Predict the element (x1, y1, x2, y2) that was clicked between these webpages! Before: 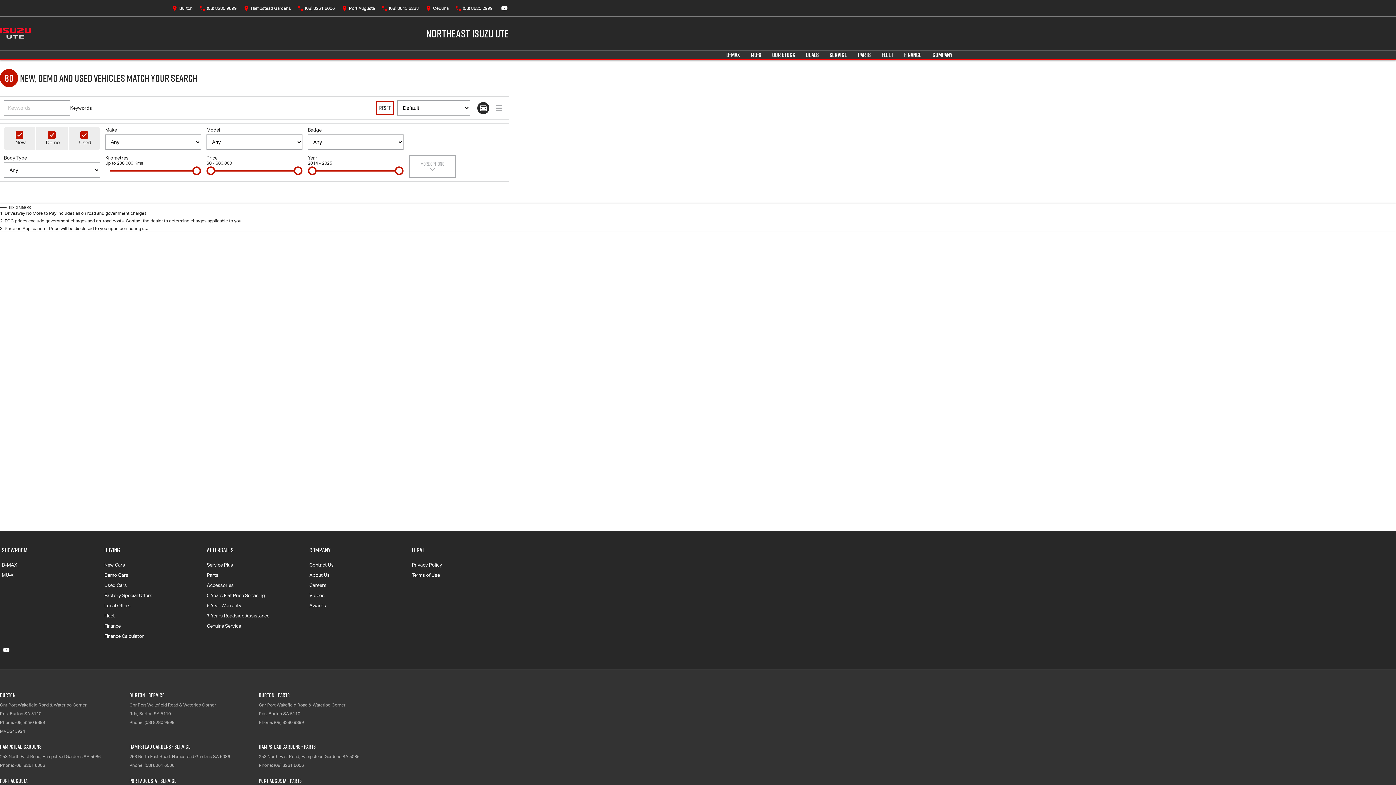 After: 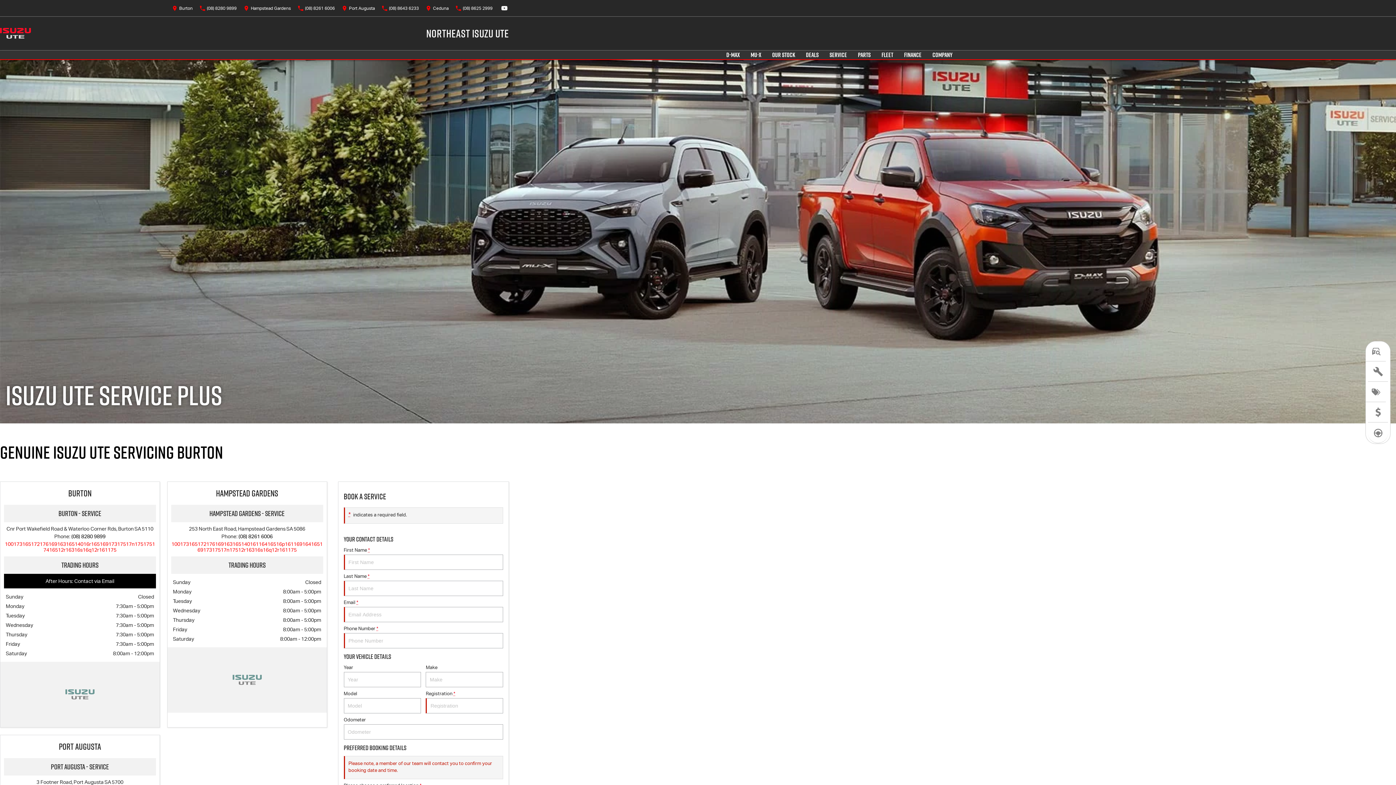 Action: label: Service bbox: (829, 50, 847, 59)